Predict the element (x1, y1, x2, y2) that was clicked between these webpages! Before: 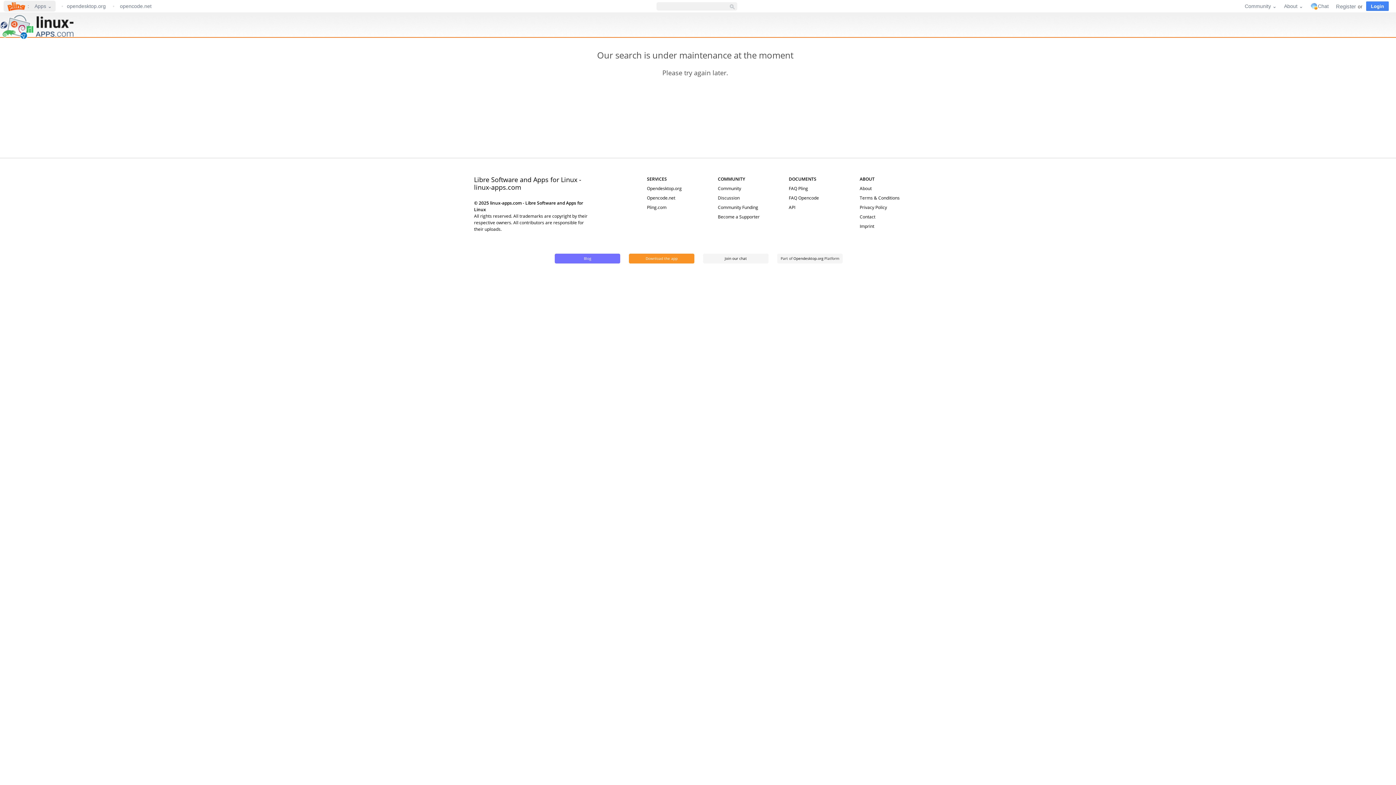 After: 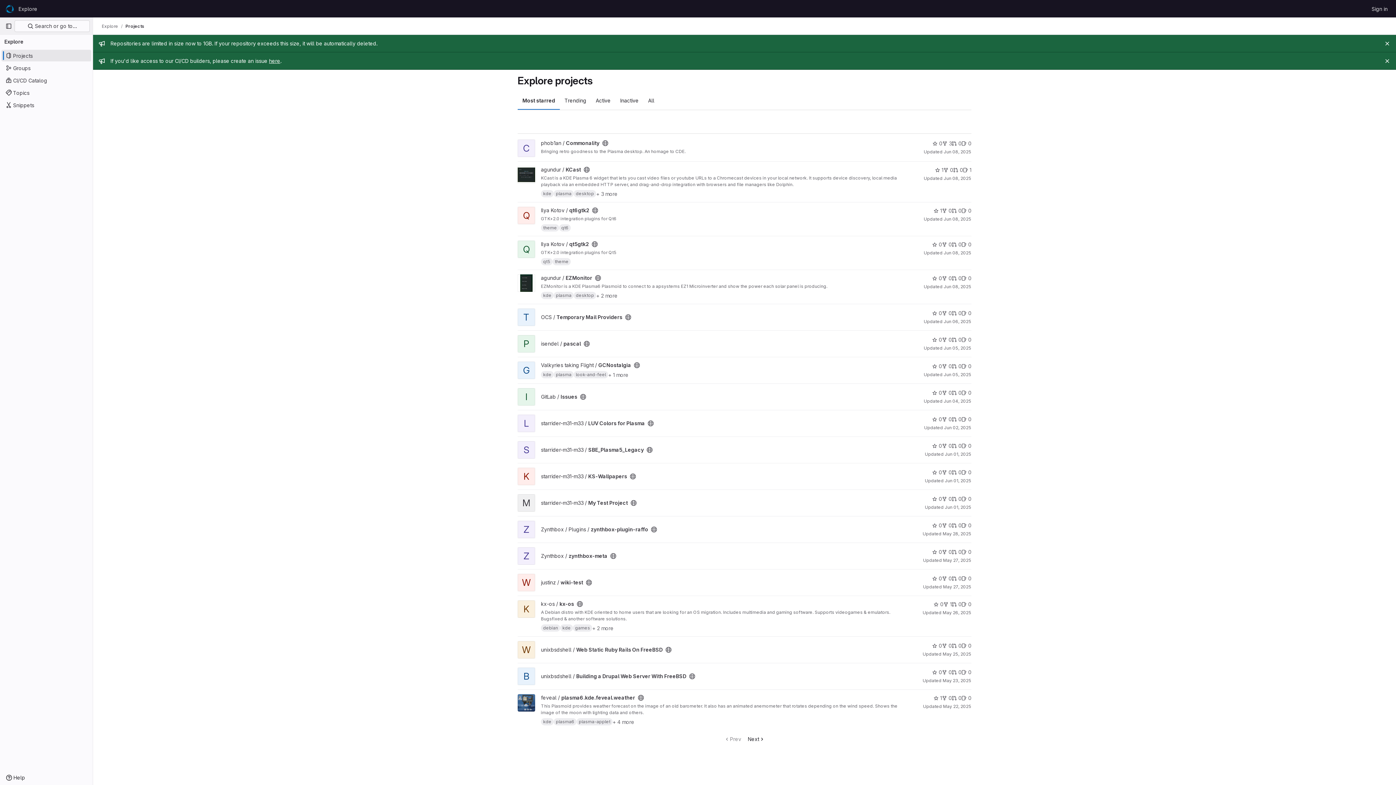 Action: bbox: (647, 194, 675, 201) label: Opencode.net